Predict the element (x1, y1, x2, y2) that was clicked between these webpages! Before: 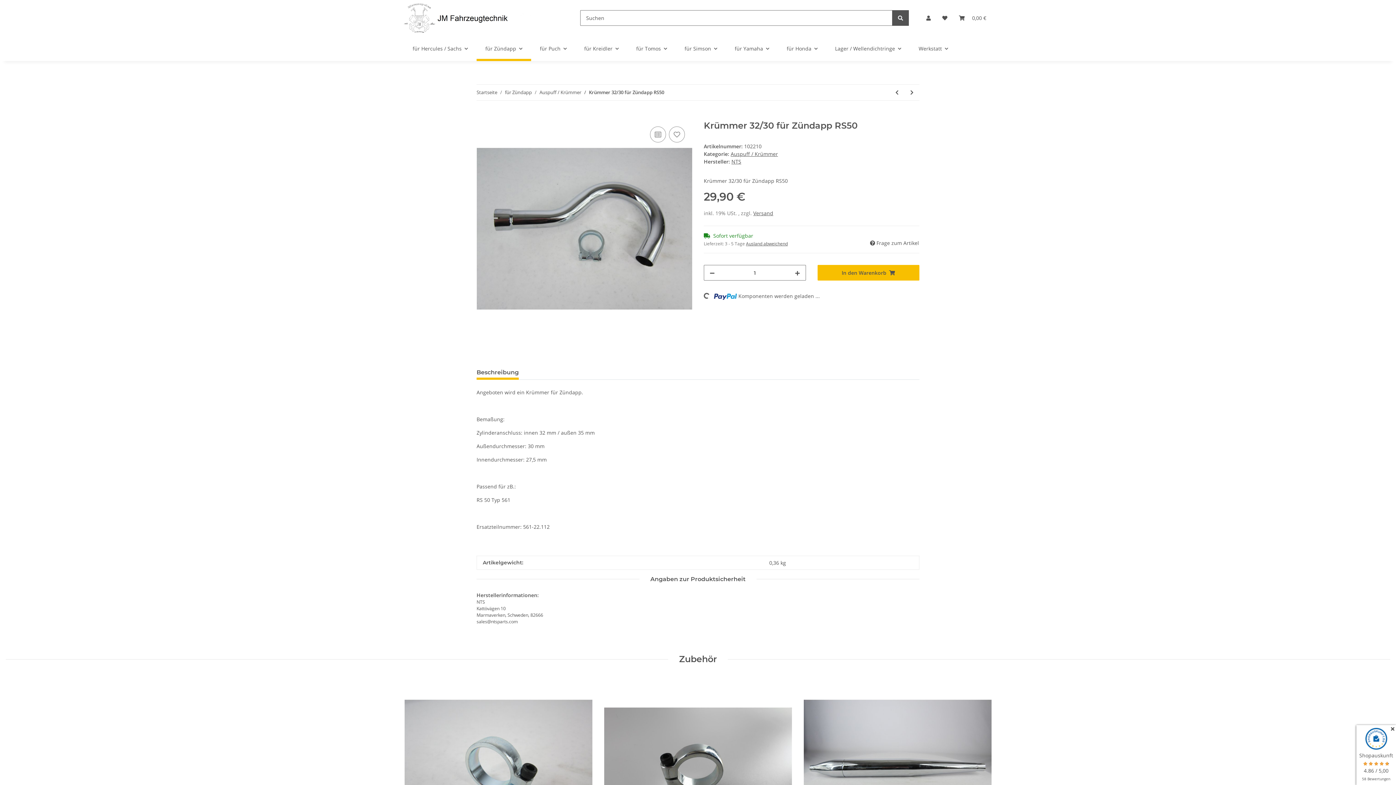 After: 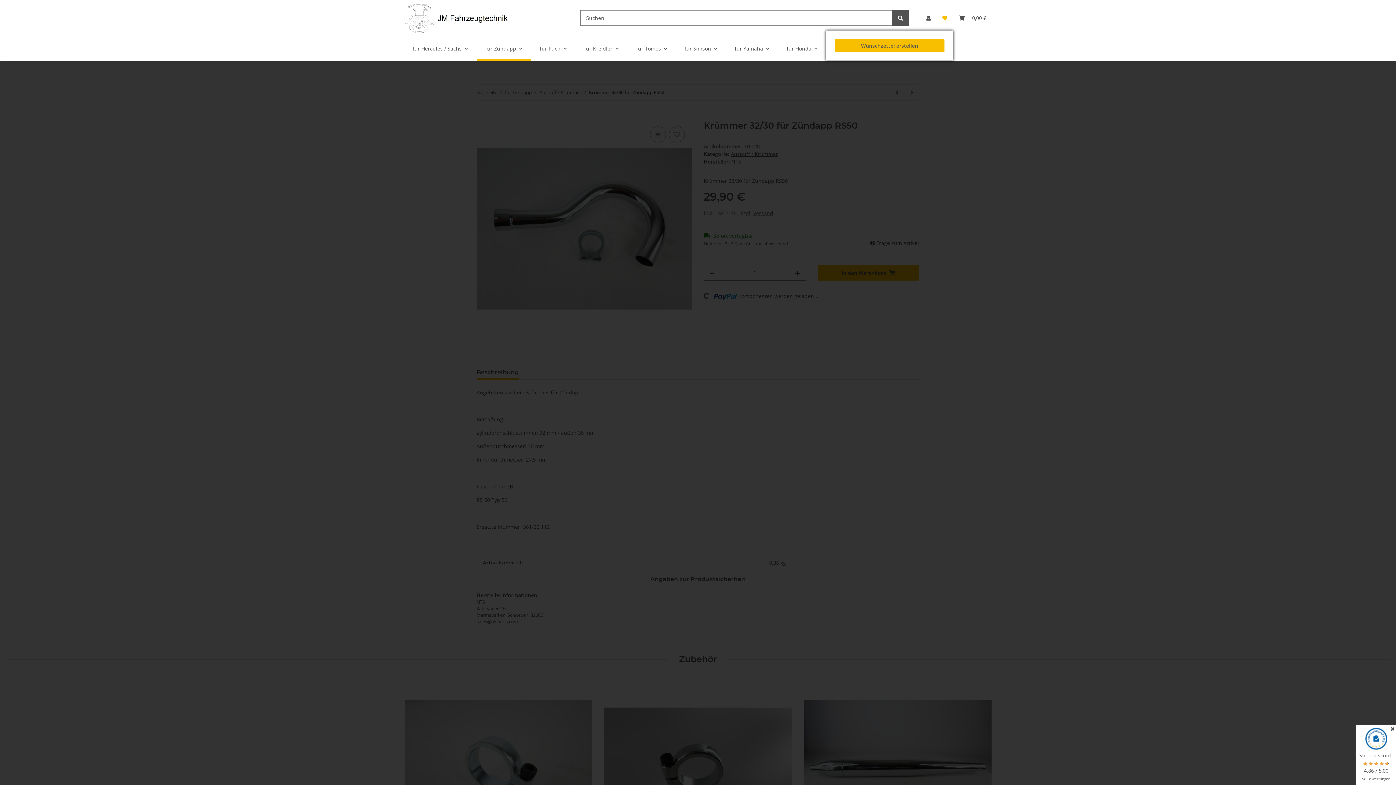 Action: label: Wunschzettel bbox: (936, 5, 953, 30)